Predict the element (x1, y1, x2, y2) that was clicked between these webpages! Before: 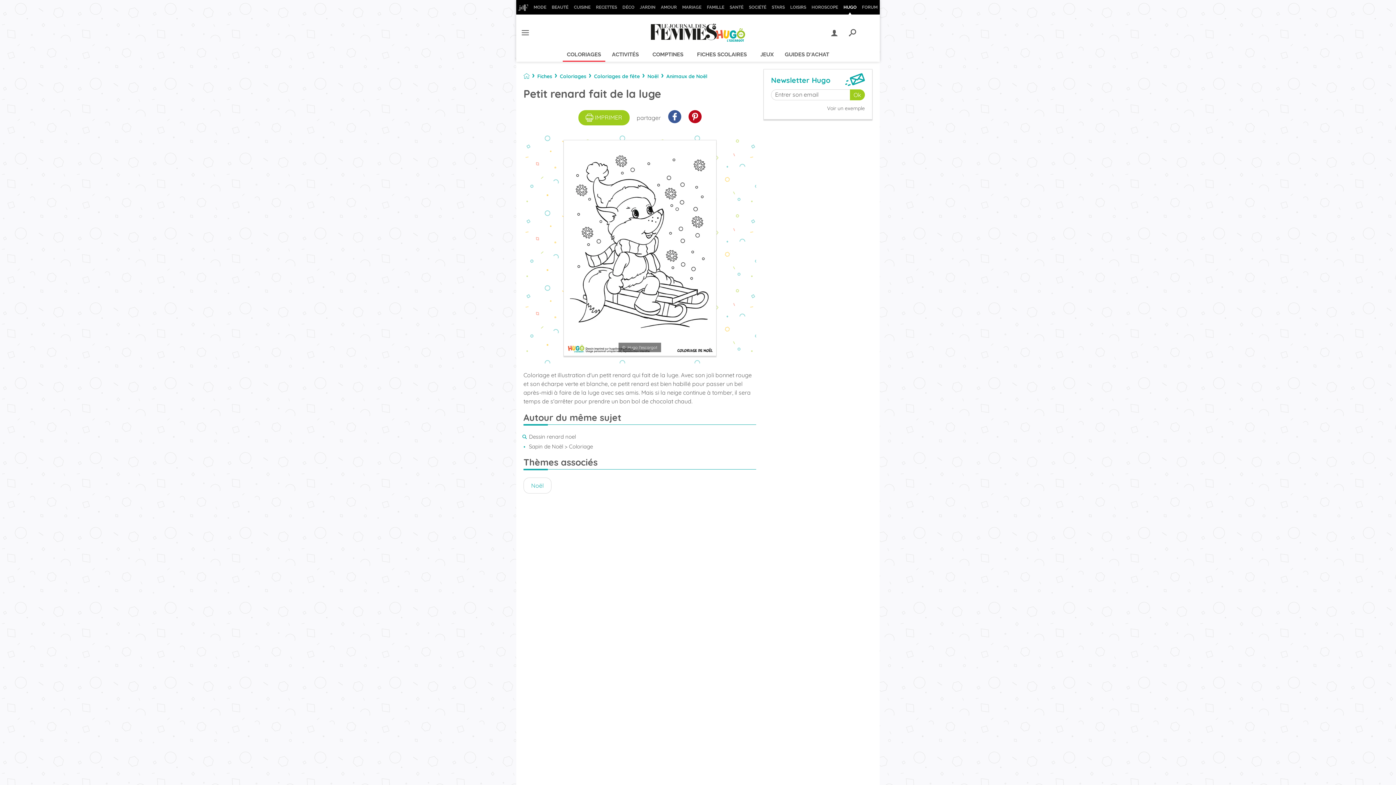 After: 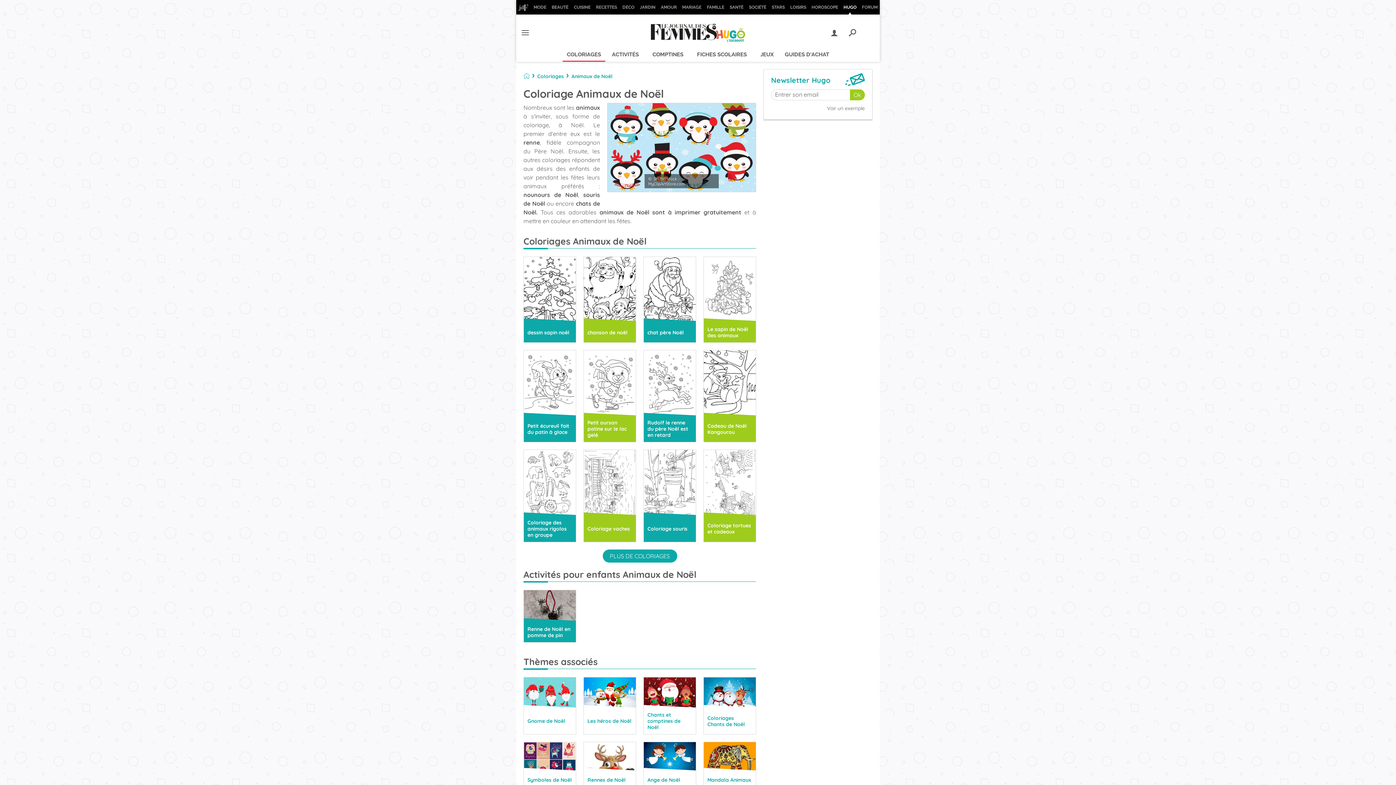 Action: bbox: (666, 68, 707, 83) label: Animaux de Noël